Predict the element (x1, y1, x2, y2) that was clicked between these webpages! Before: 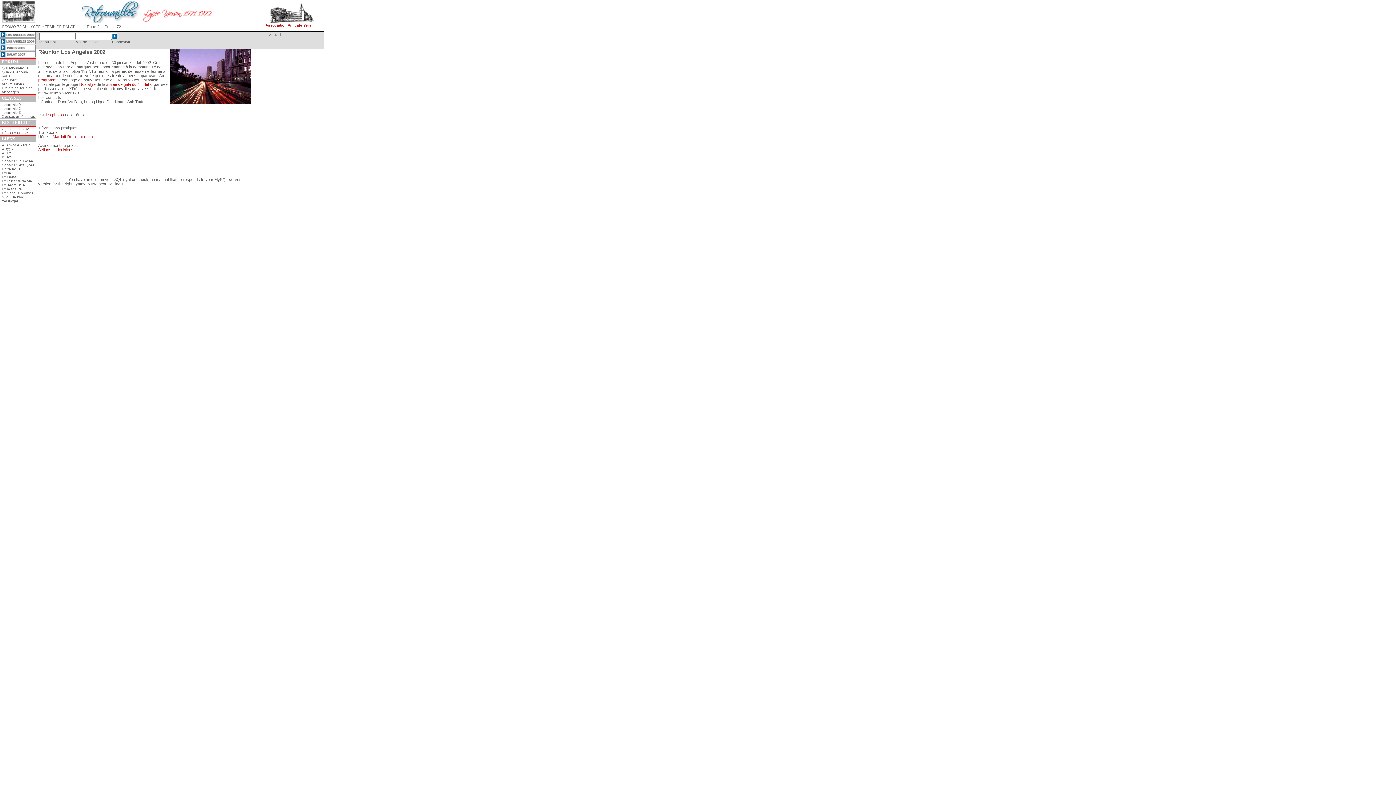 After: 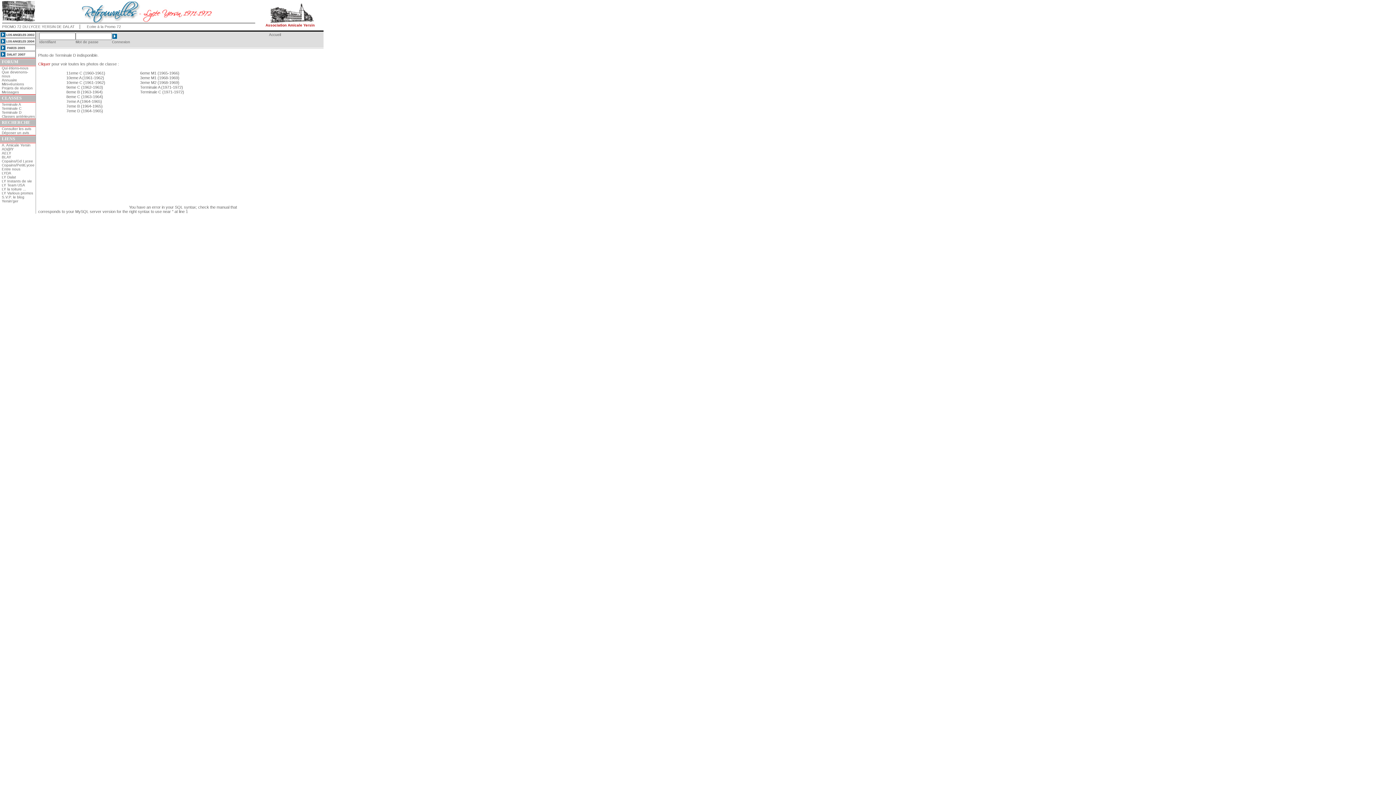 Action: label: Terminale D bbox: (1, 110, 21, 114)